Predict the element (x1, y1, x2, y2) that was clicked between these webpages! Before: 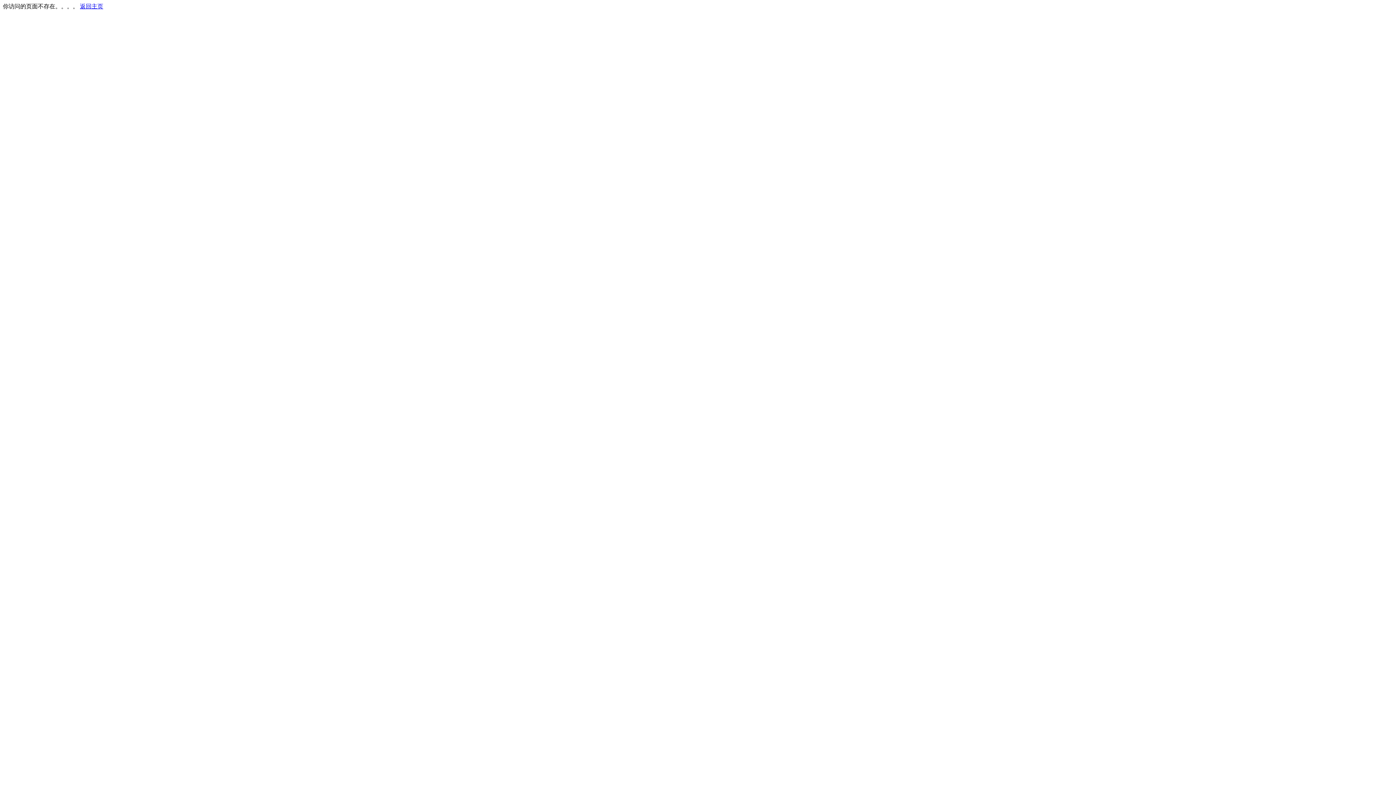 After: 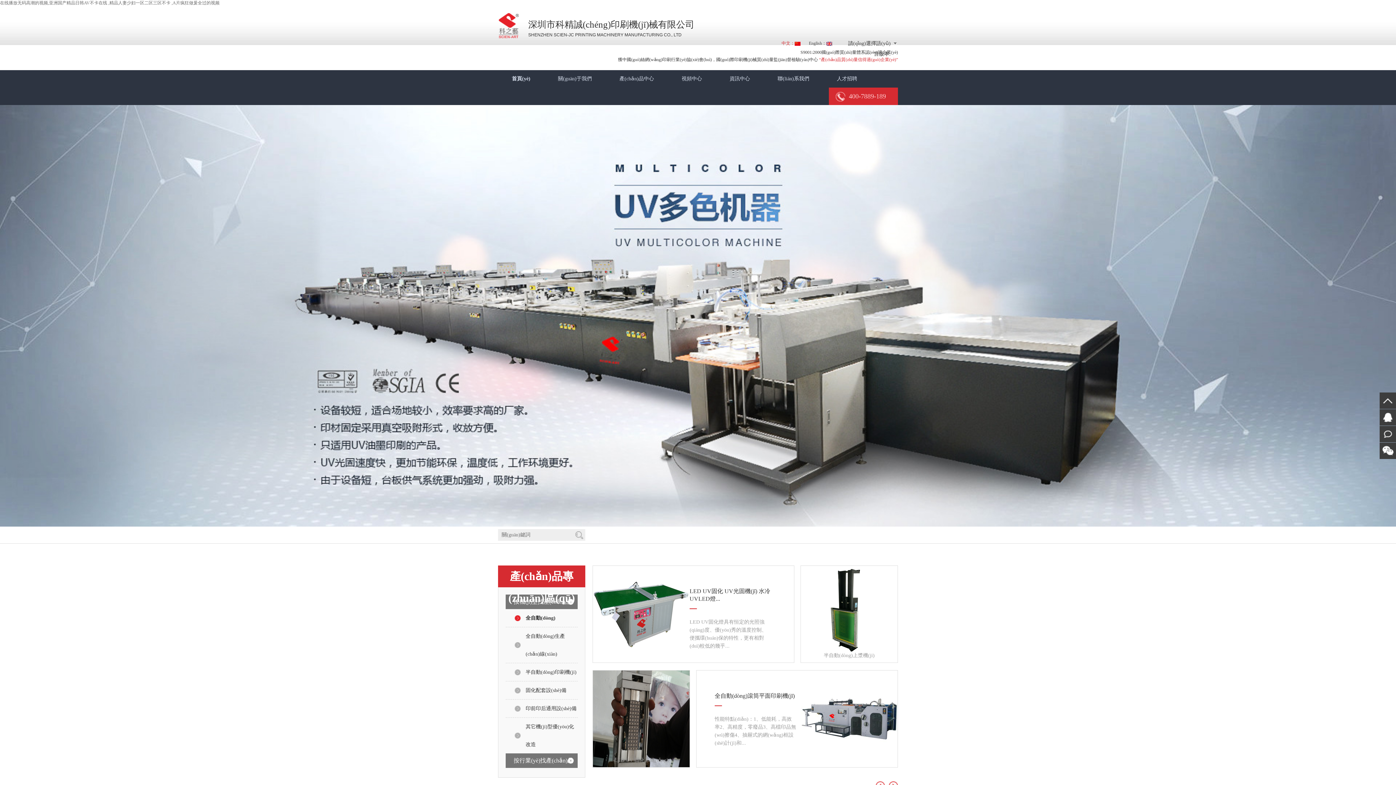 Action: bbox: (80, 3, 103, 9) label: 返回主页